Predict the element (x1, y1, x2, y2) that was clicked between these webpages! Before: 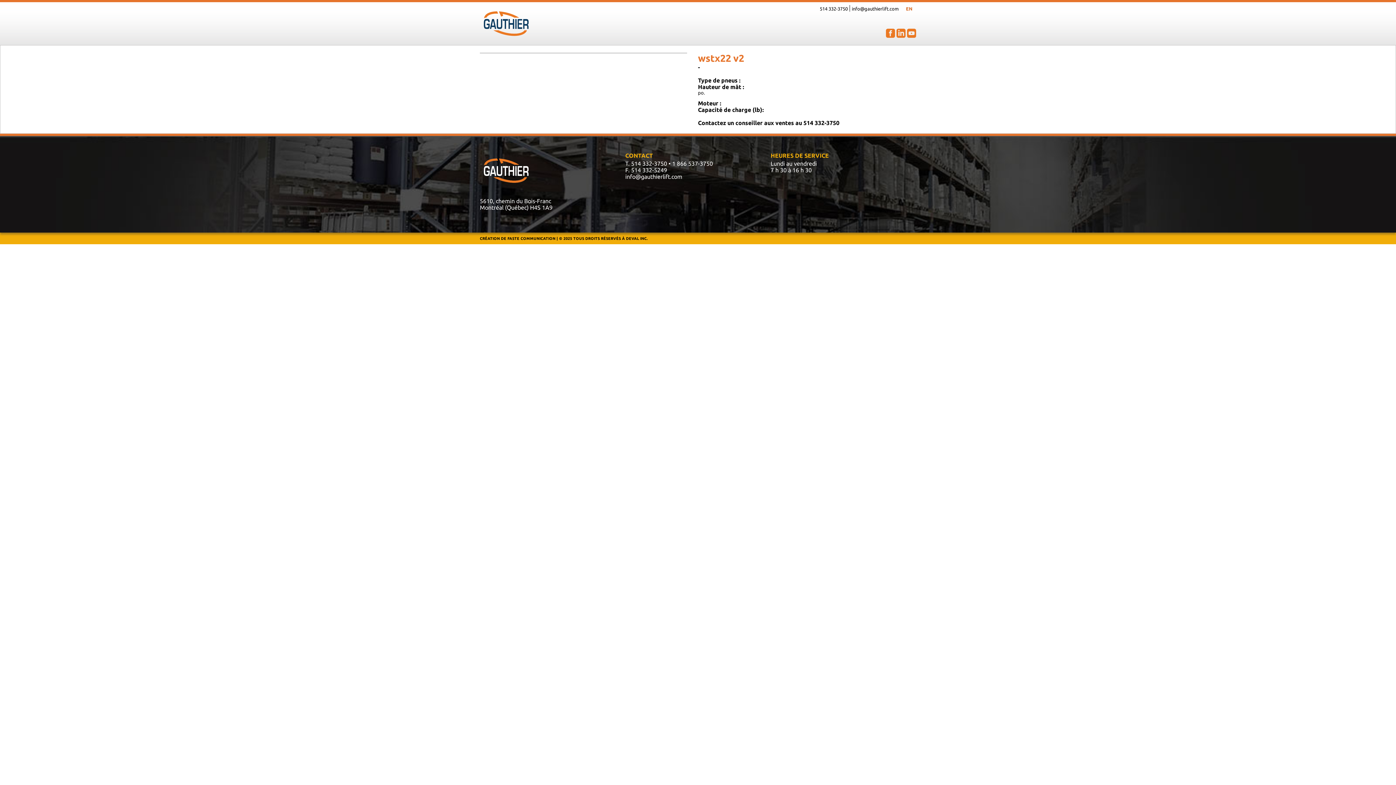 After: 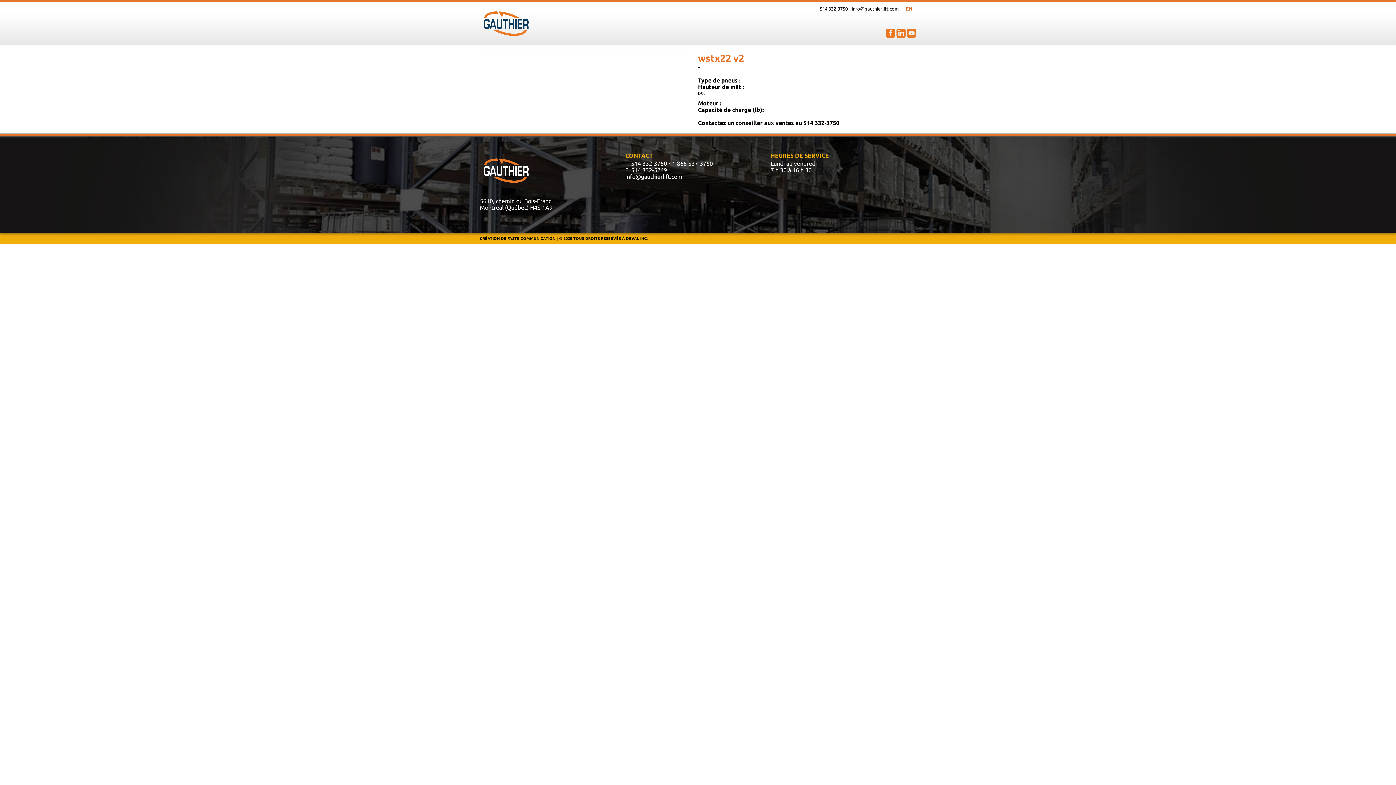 Action: bbox: (907, 31, 916, 37)